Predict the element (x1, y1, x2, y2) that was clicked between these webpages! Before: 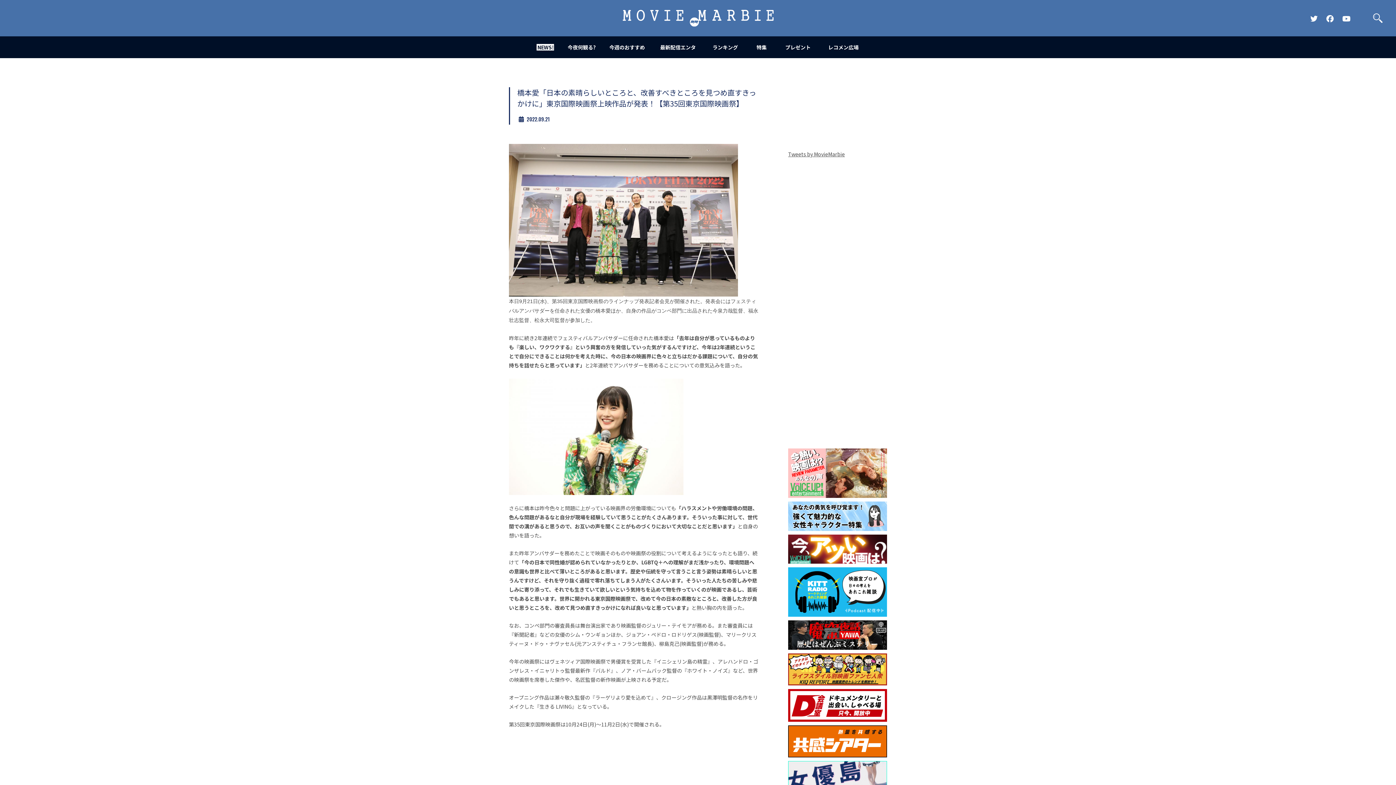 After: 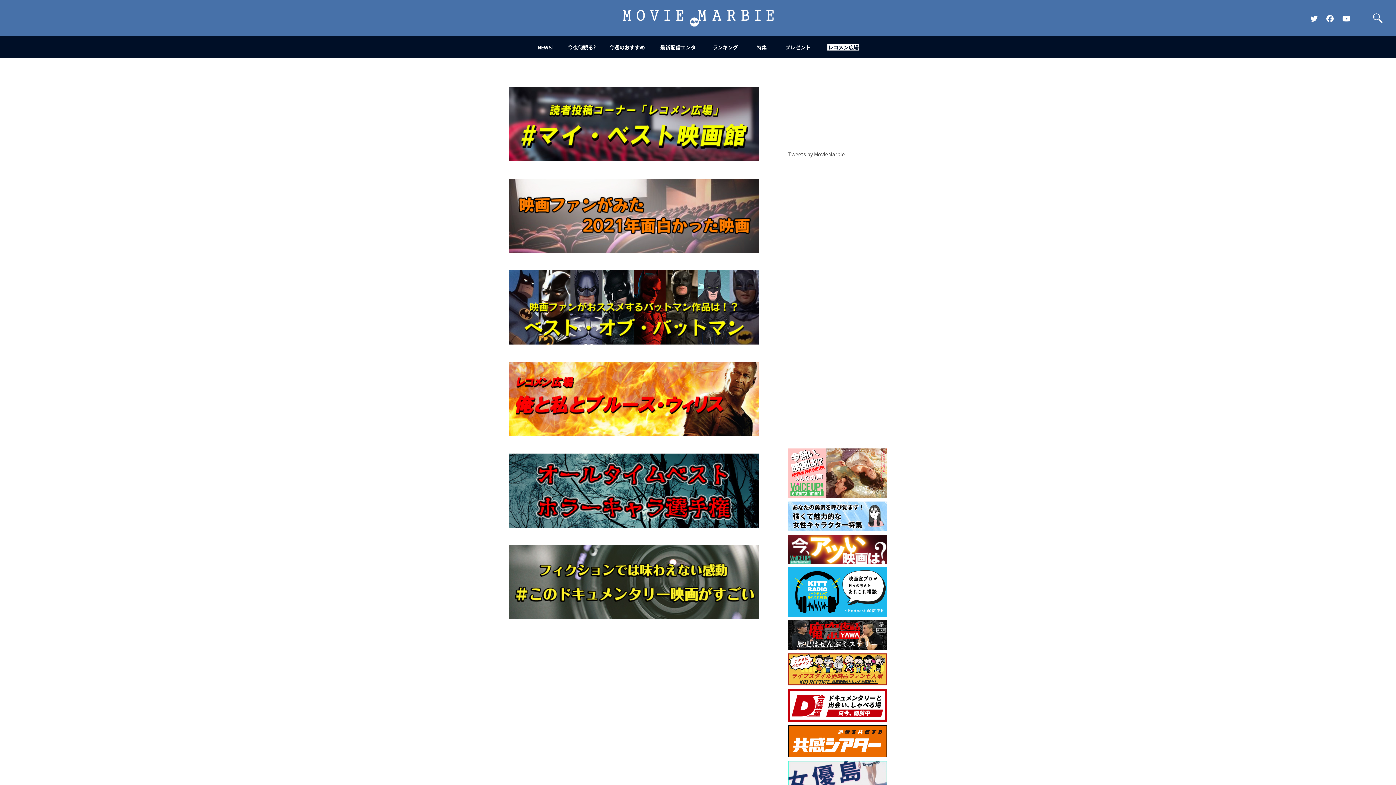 Action: bbox: (820, 36, 867, 58) label: レコメン広場